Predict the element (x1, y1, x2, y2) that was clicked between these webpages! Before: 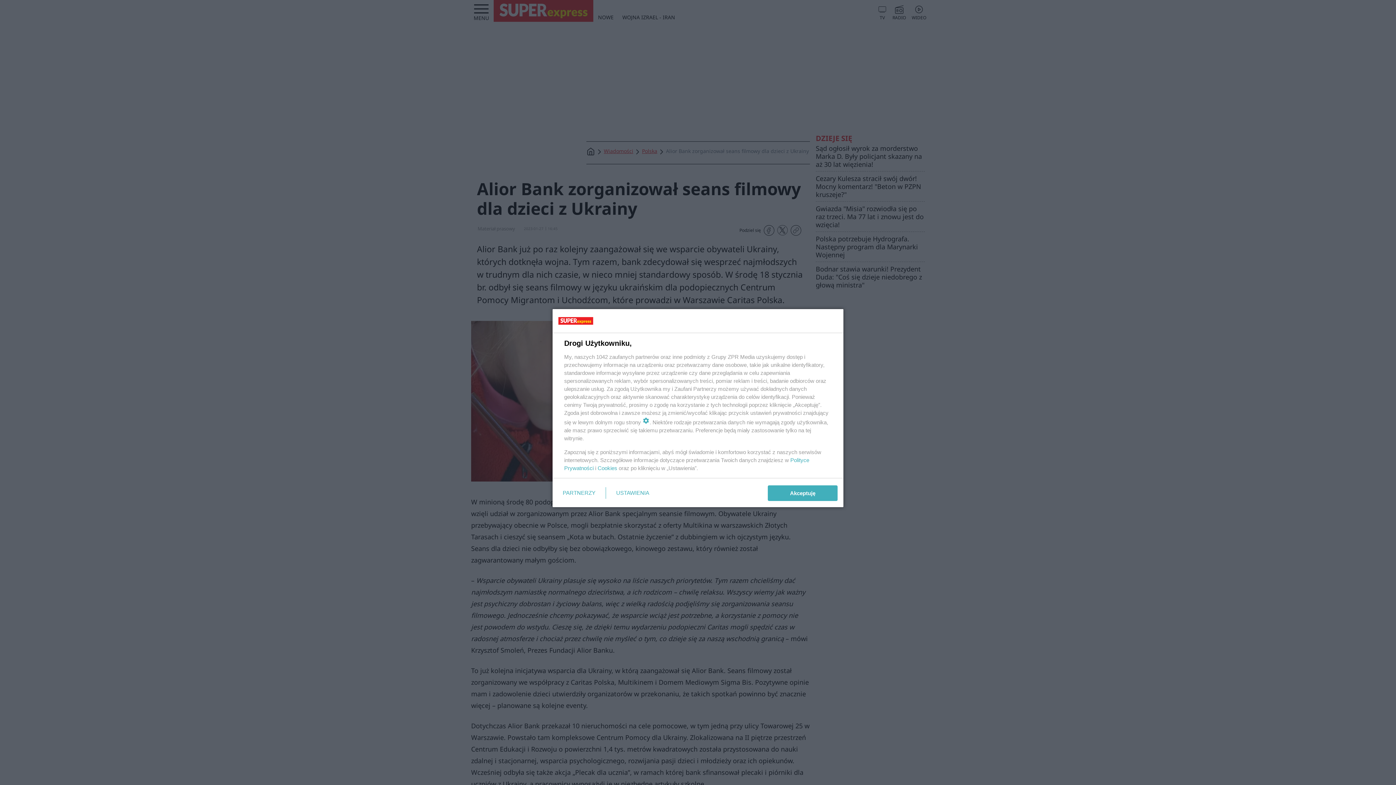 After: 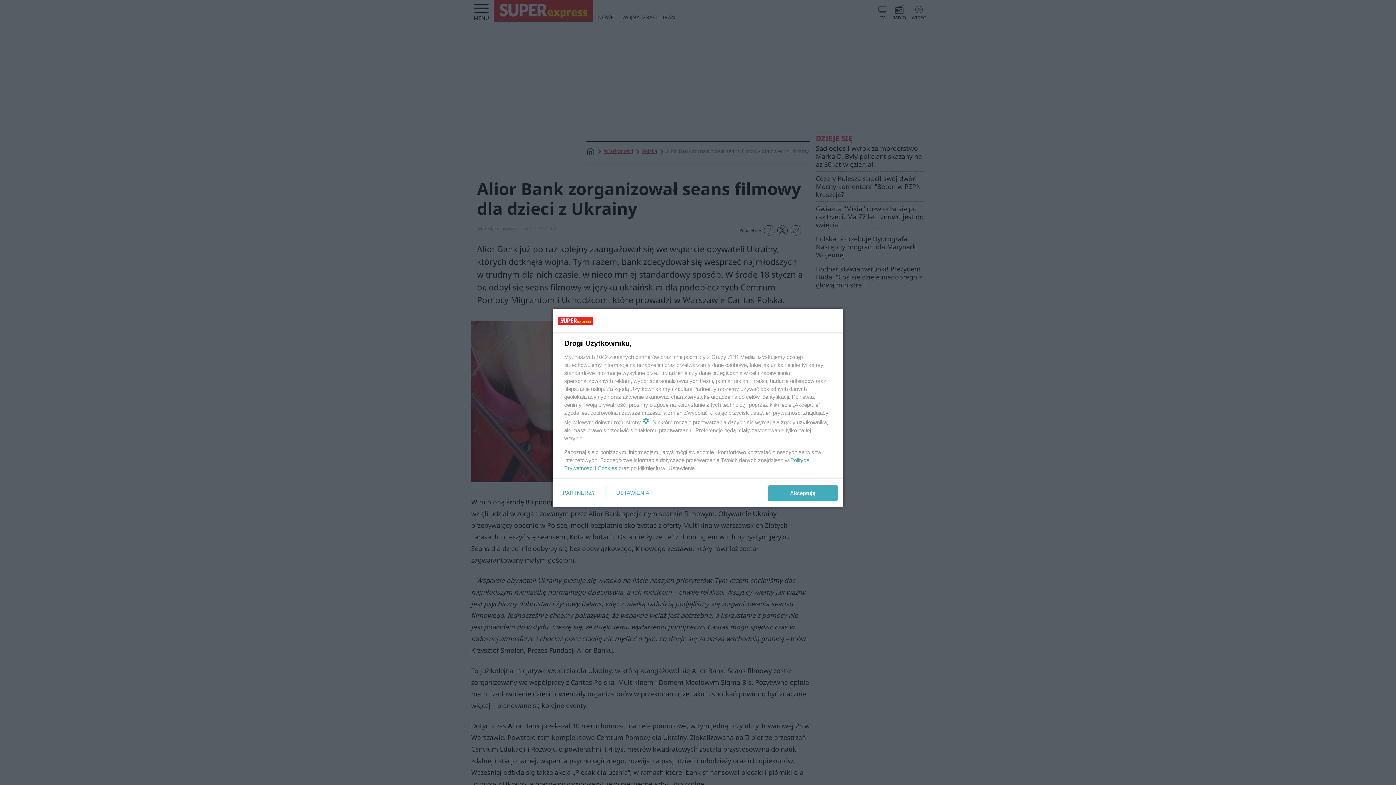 Action: label: Cookies bbox: (597, 465, 617, 471)